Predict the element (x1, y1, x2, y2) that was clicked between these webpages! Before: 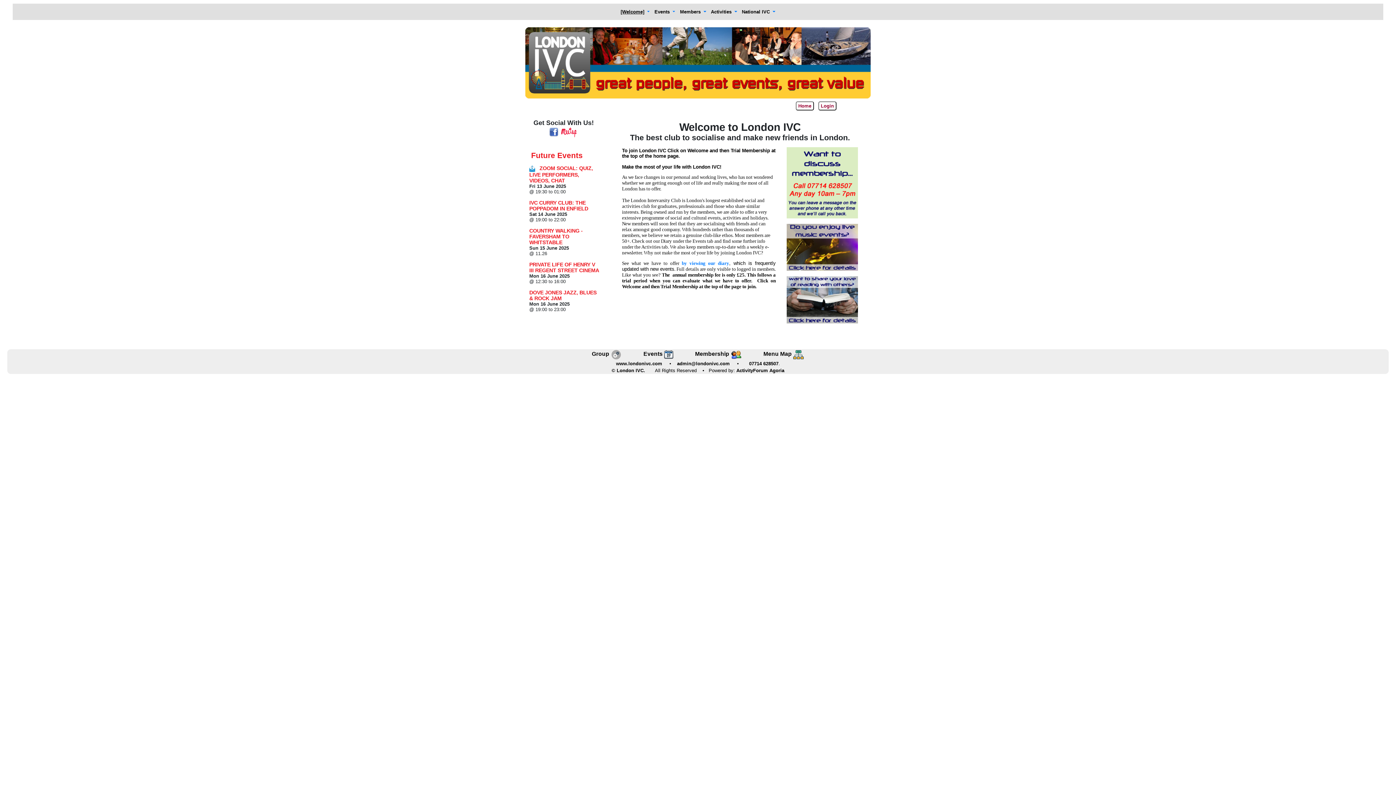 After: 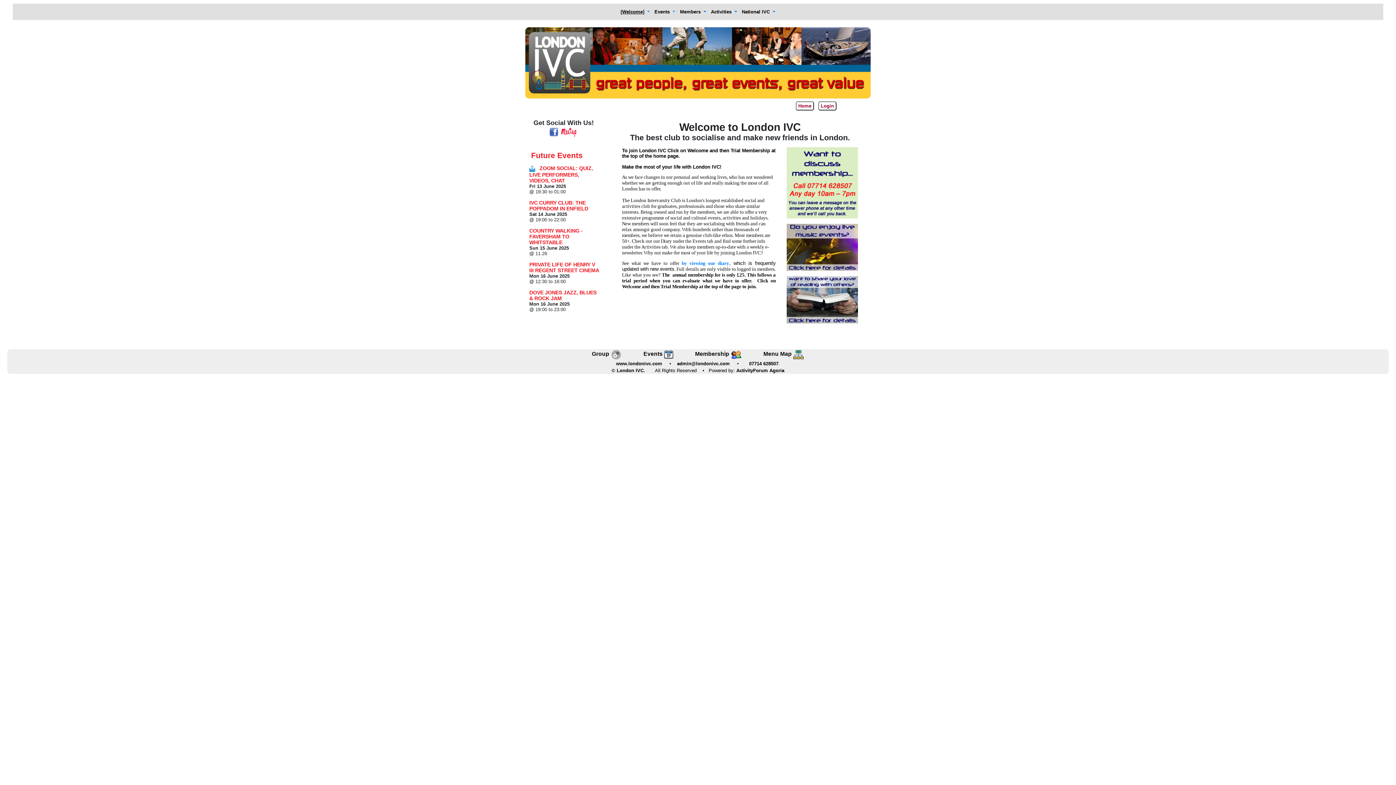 Action: bbox: (786, 296, 858, 302) label: 

